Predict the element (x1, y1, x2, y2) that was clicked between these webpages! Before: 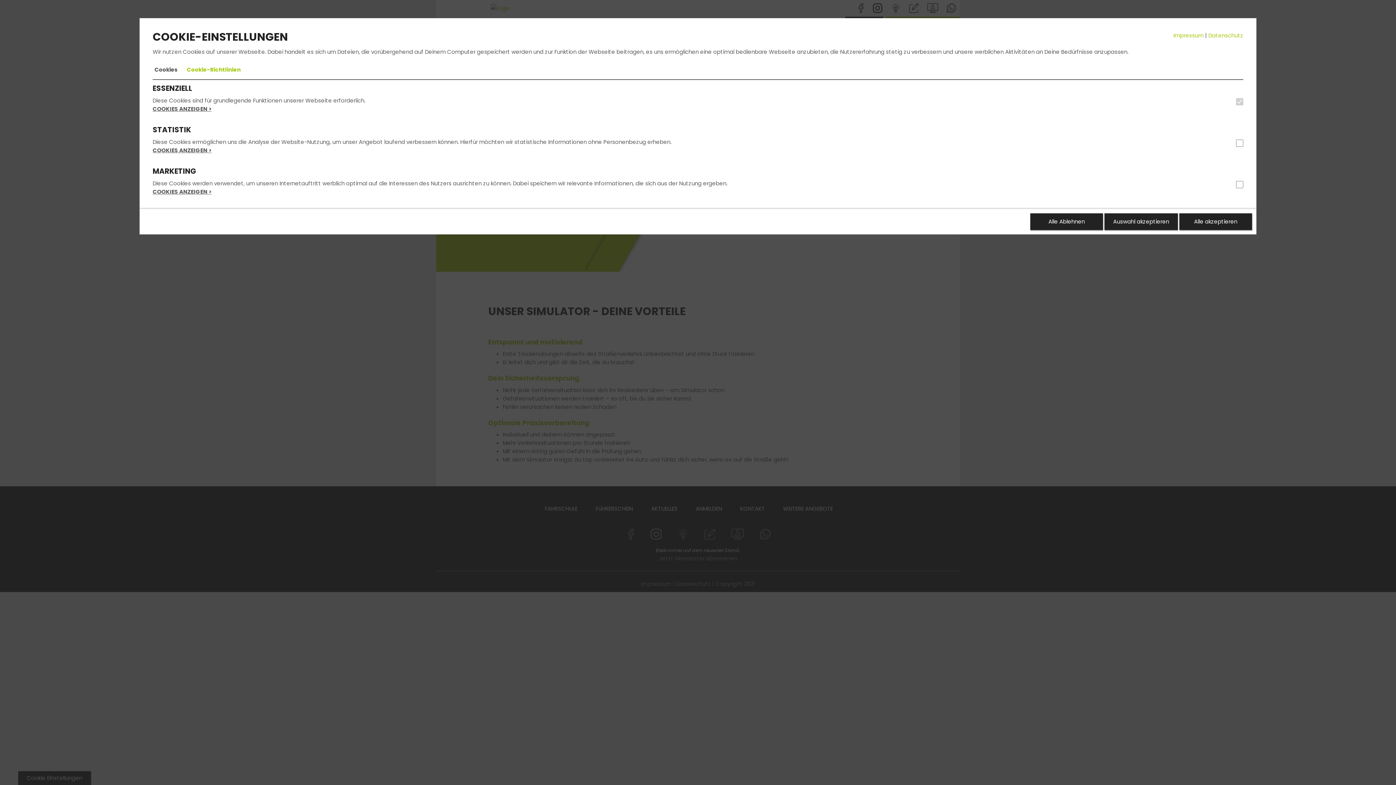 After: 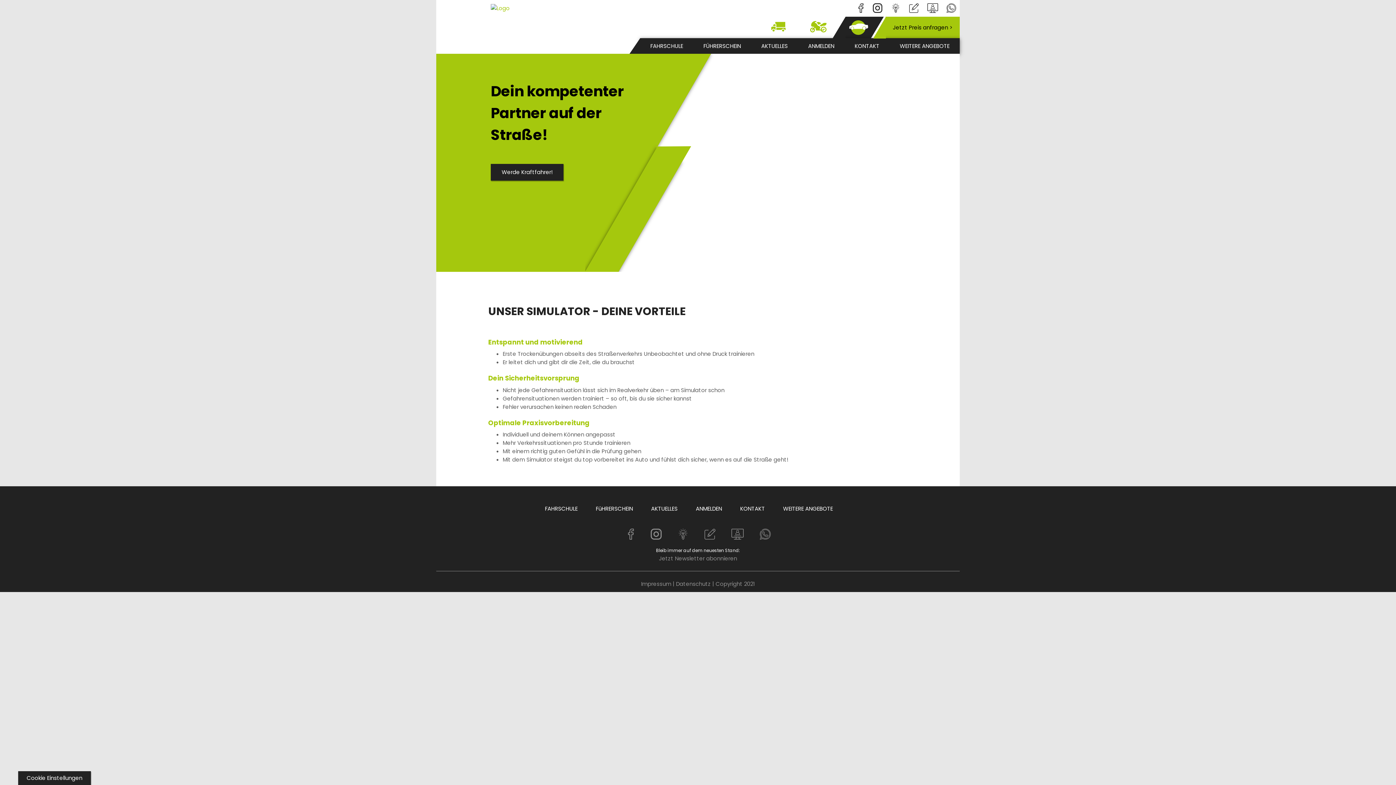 Action: label: Alle Ablehnen bbox: (1030, 213, 1103, 230)